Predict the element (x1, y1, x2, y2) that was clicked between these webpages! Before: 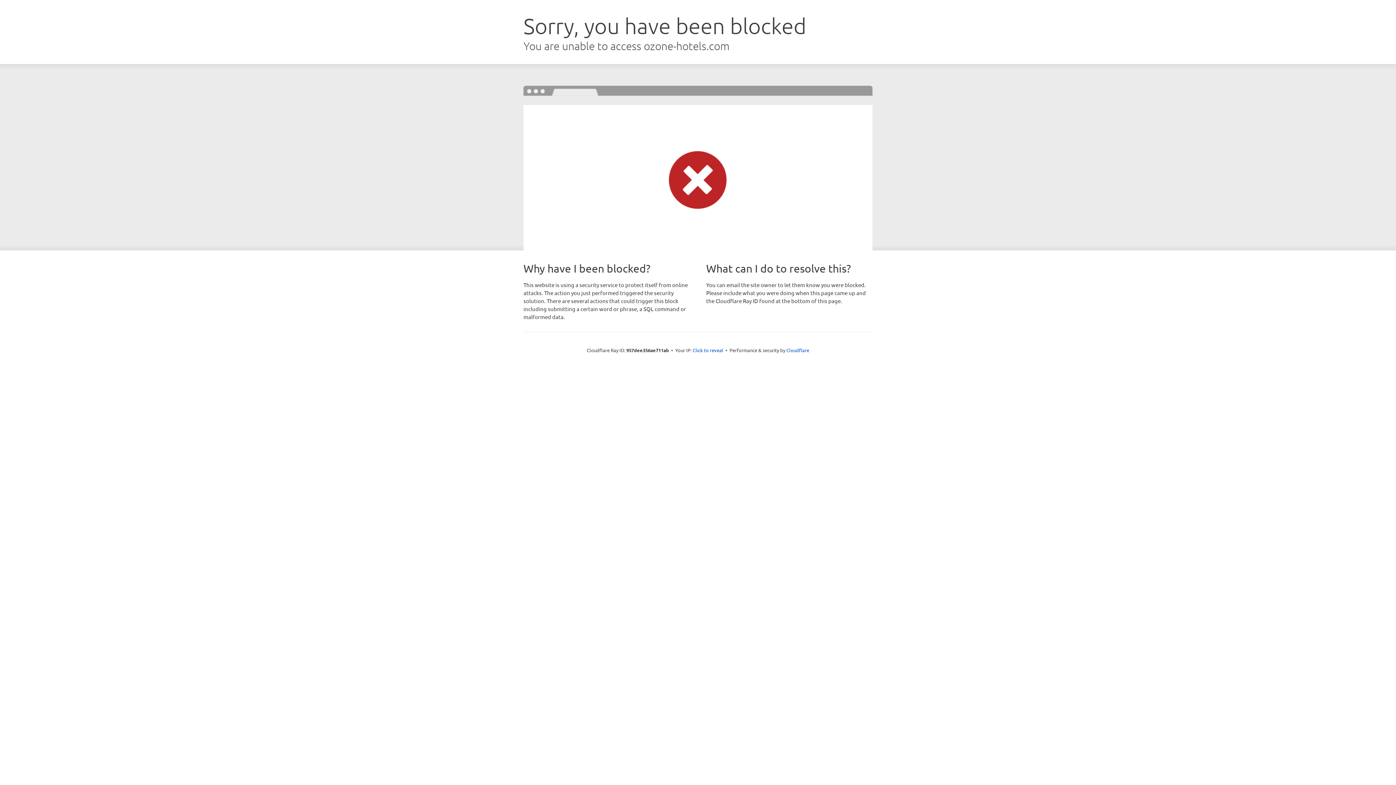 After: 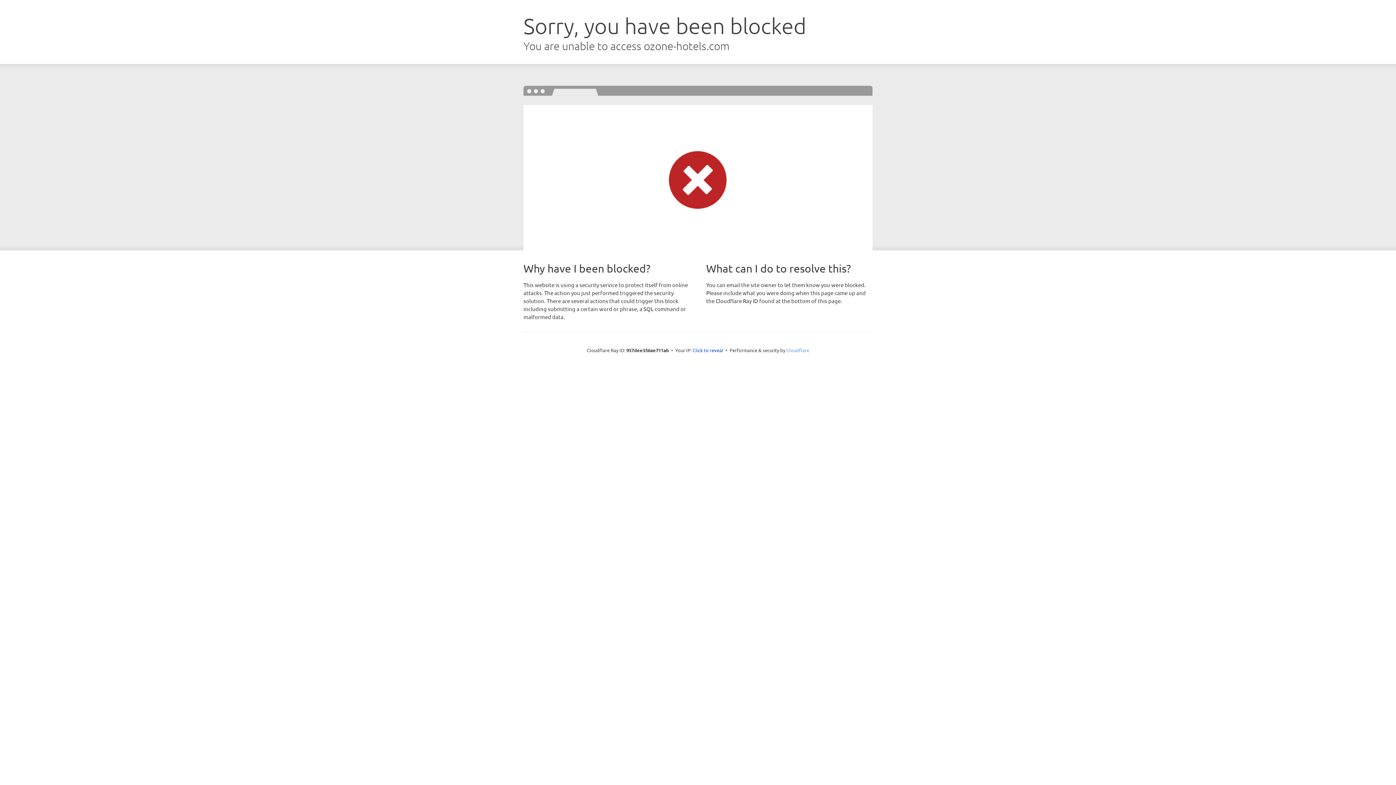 Action: label: Cloudflare bbox: (786, 347, 809, 353)